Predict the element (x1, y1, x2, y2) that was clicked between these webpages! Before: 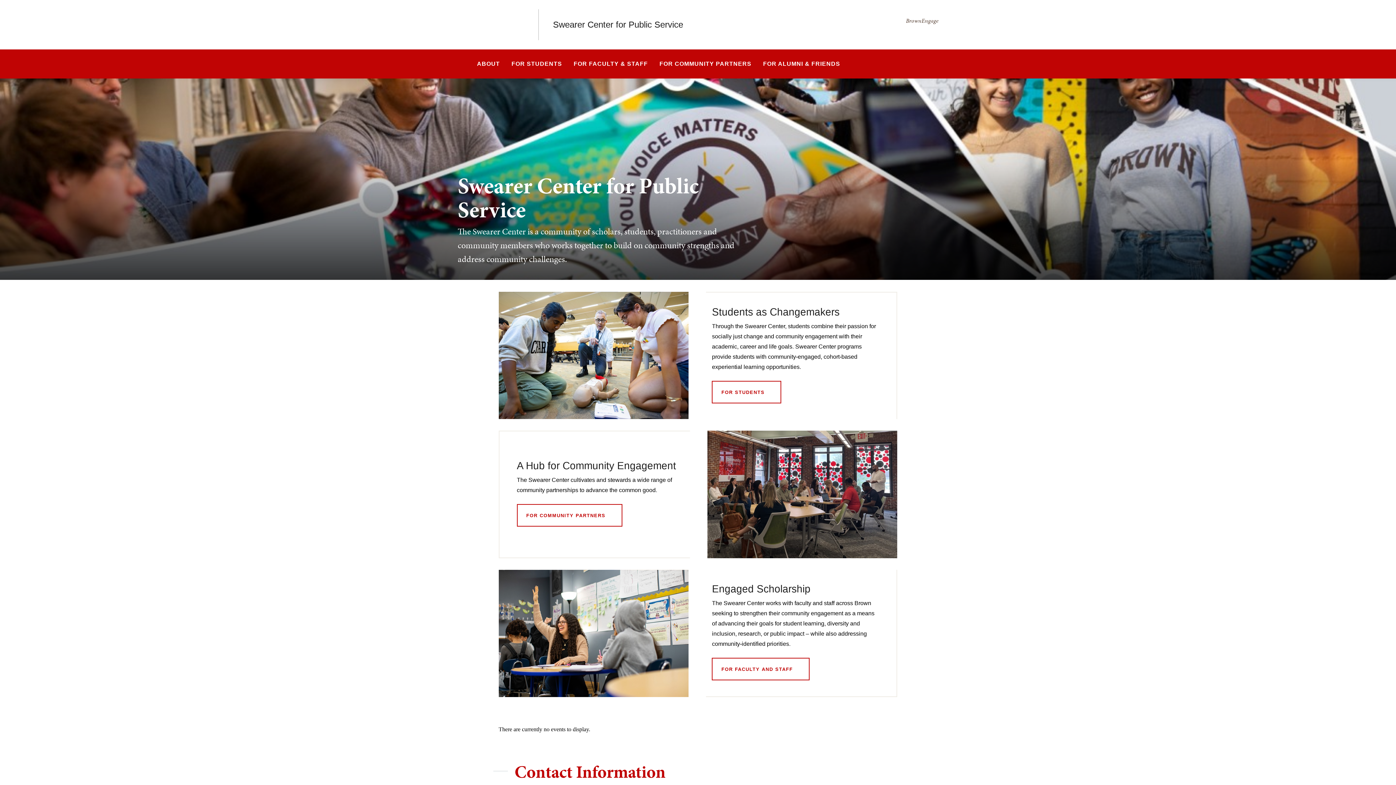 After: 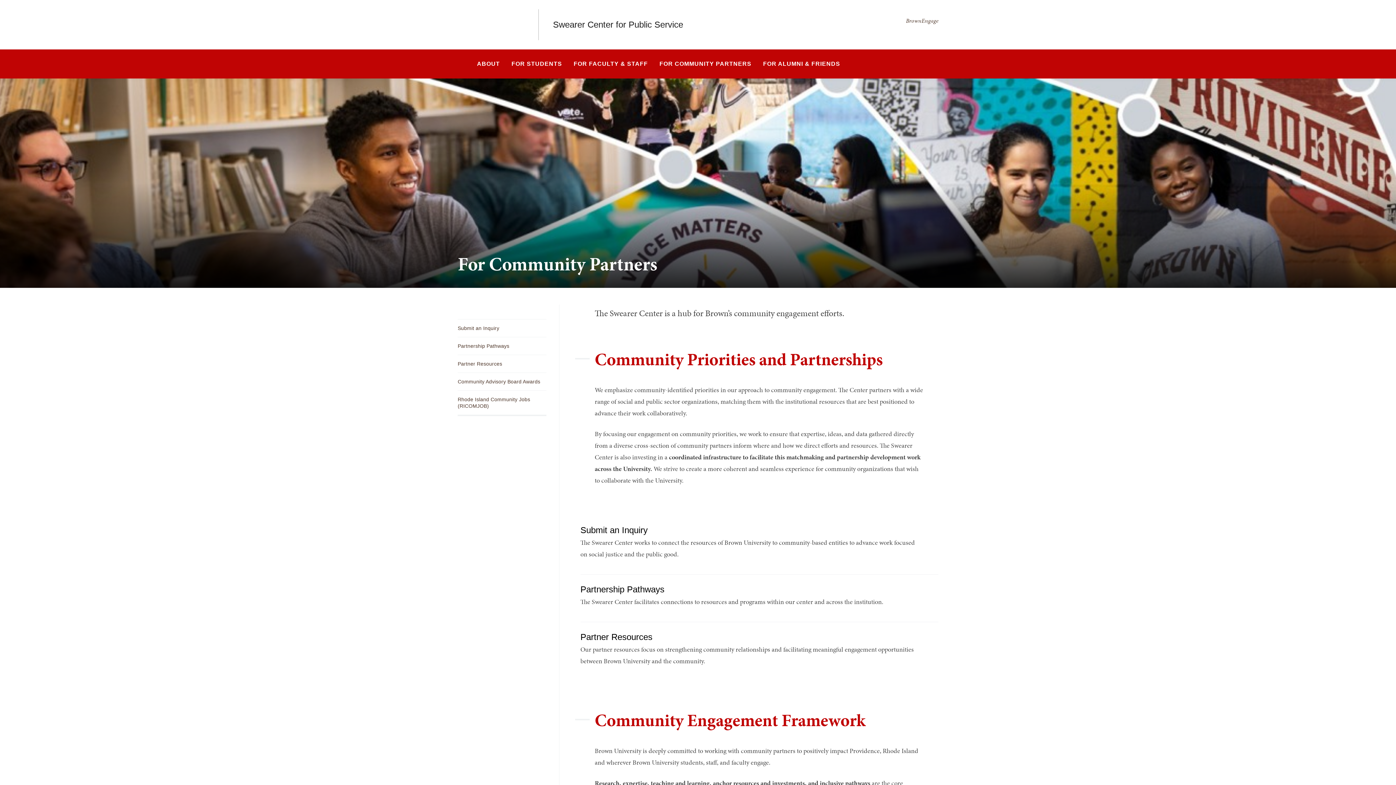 Action: bbox: (707, 431, 897, 558)